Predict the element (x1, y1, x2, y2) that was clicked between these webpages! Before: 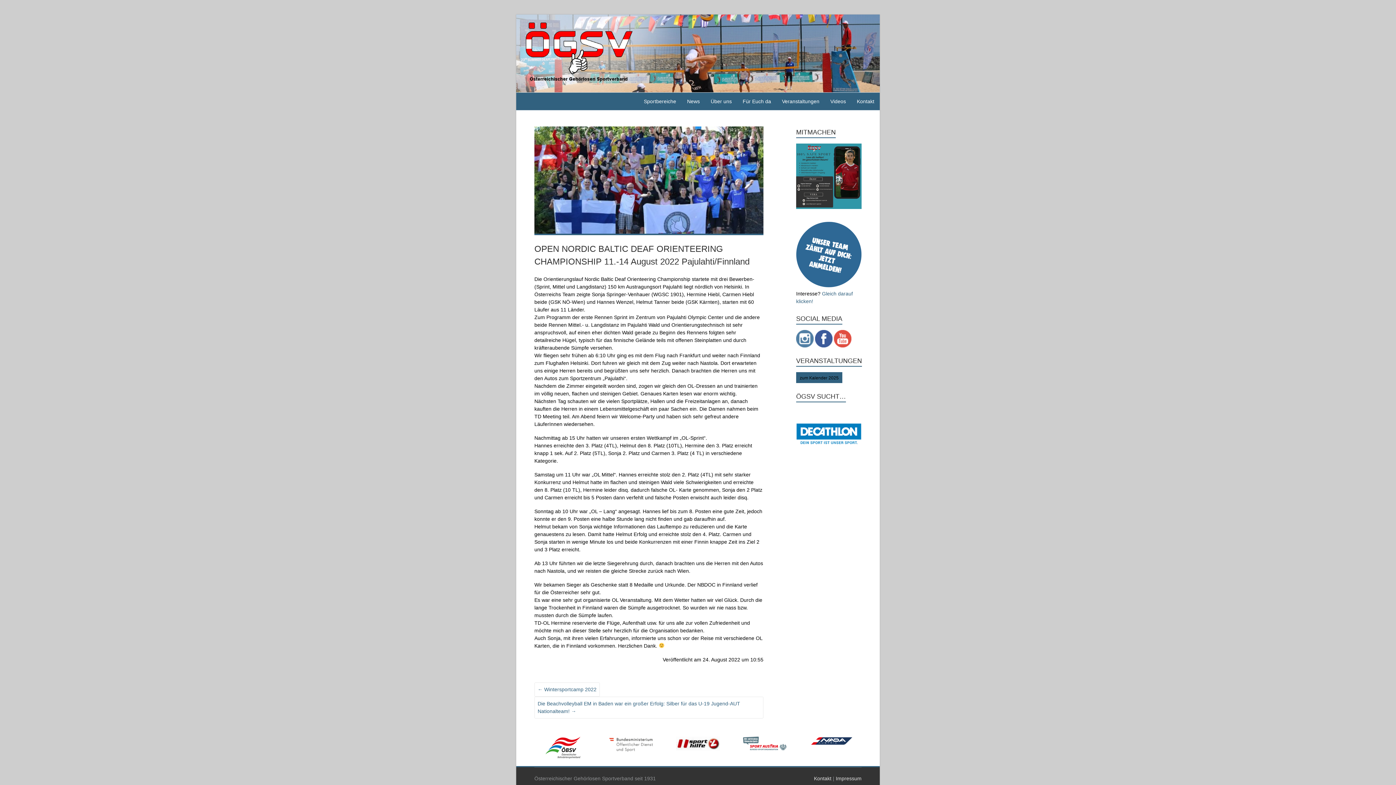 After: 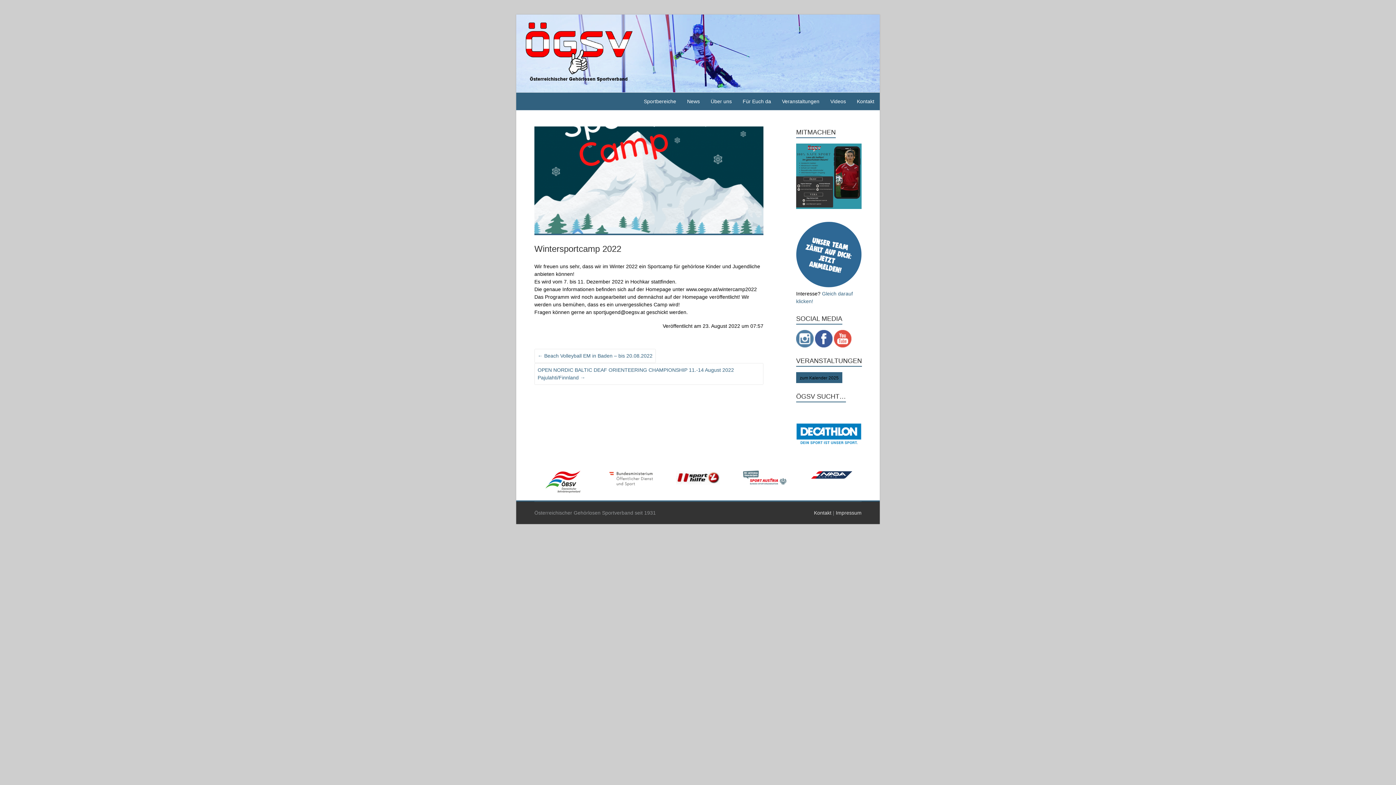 Action: label: ← Wintersportcamp 2022 bbox: (534, 682, 600, 696)